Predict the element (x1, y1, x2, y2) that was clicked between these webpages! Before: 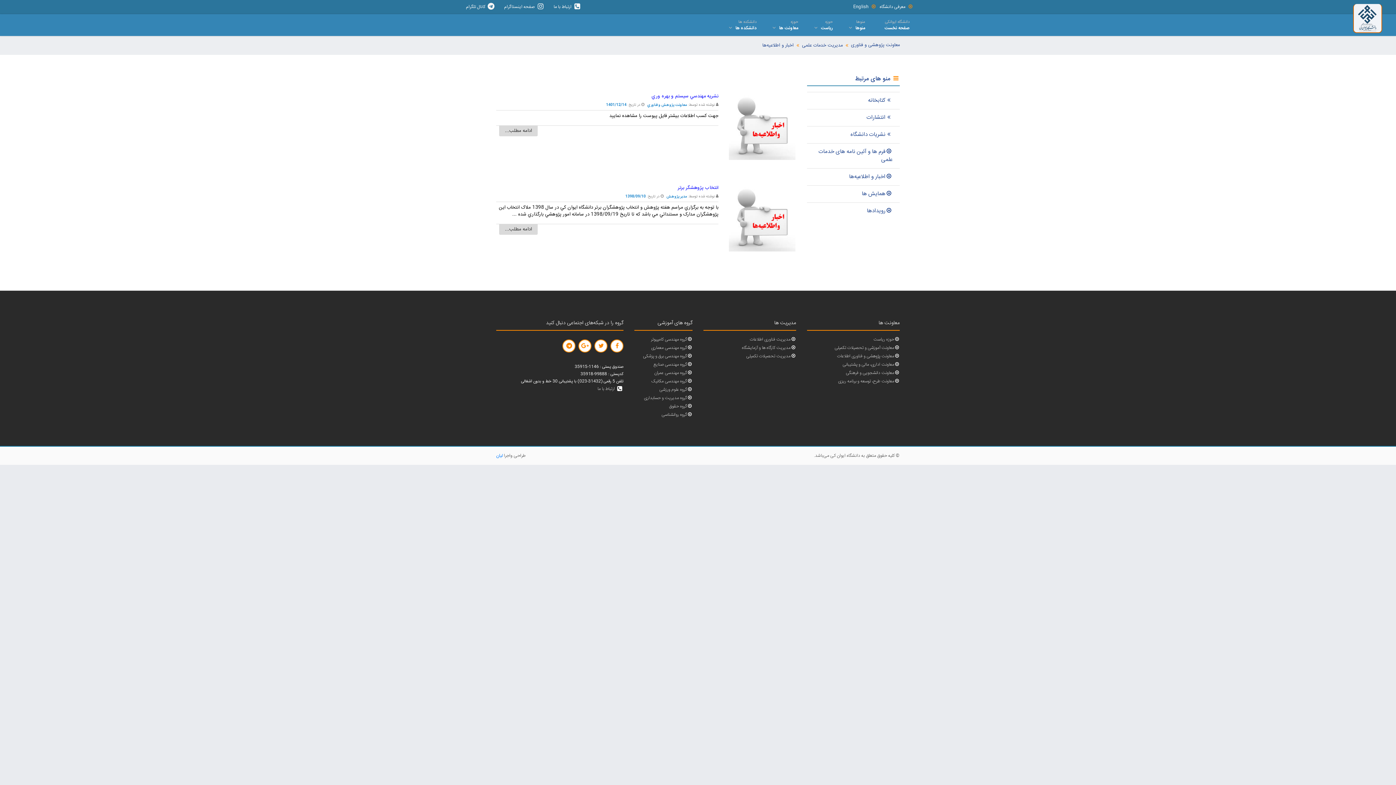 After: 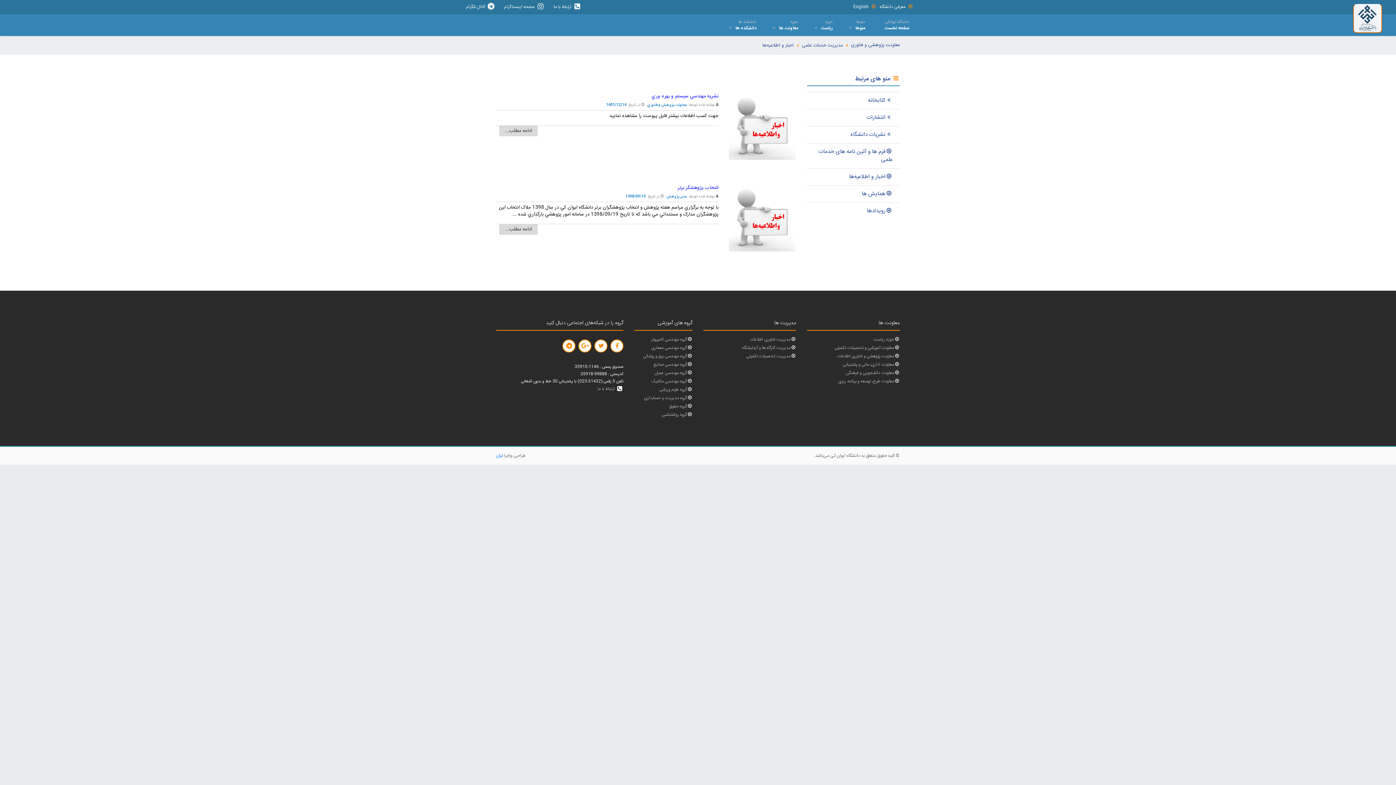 Action: label: اخبار و اطلاعیه‌ها bbox: (762, 41, 793, 49)